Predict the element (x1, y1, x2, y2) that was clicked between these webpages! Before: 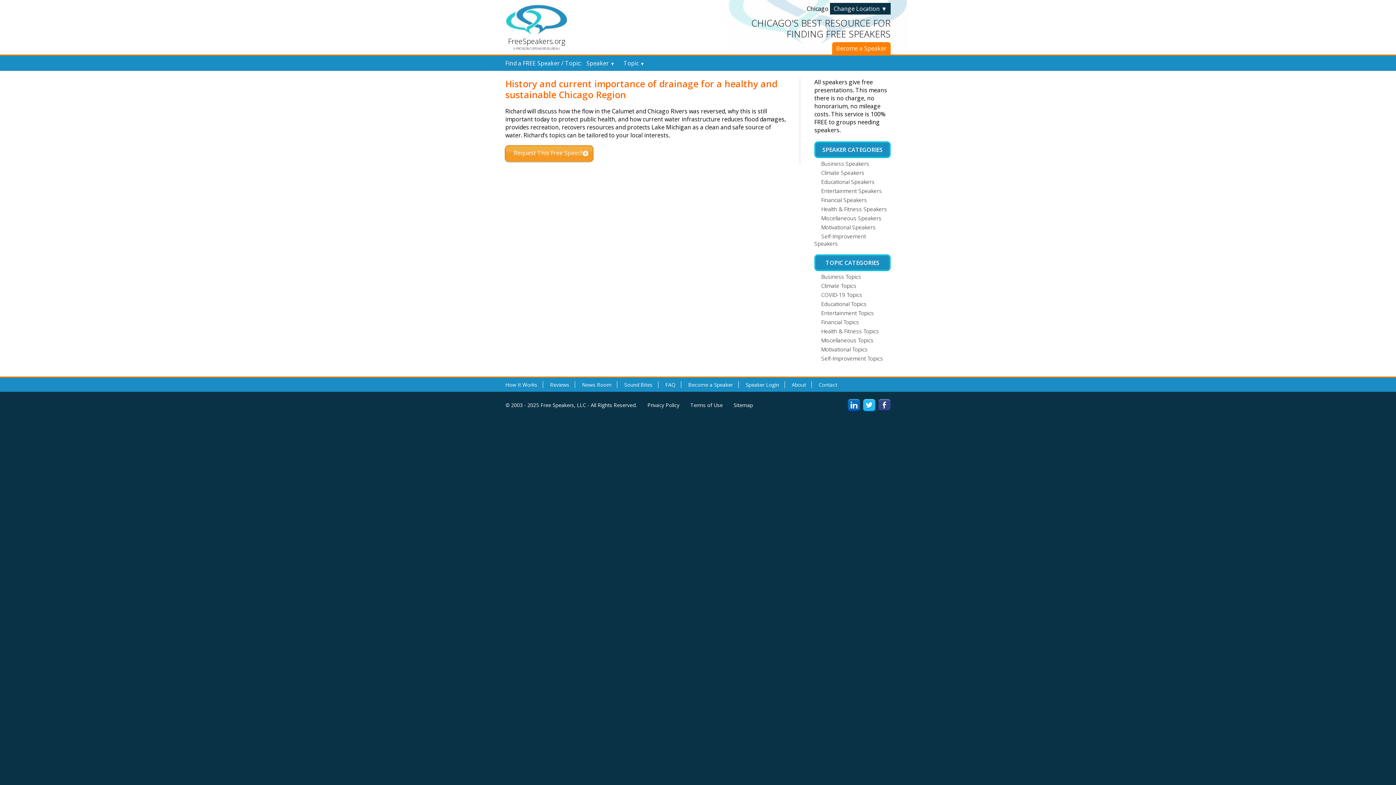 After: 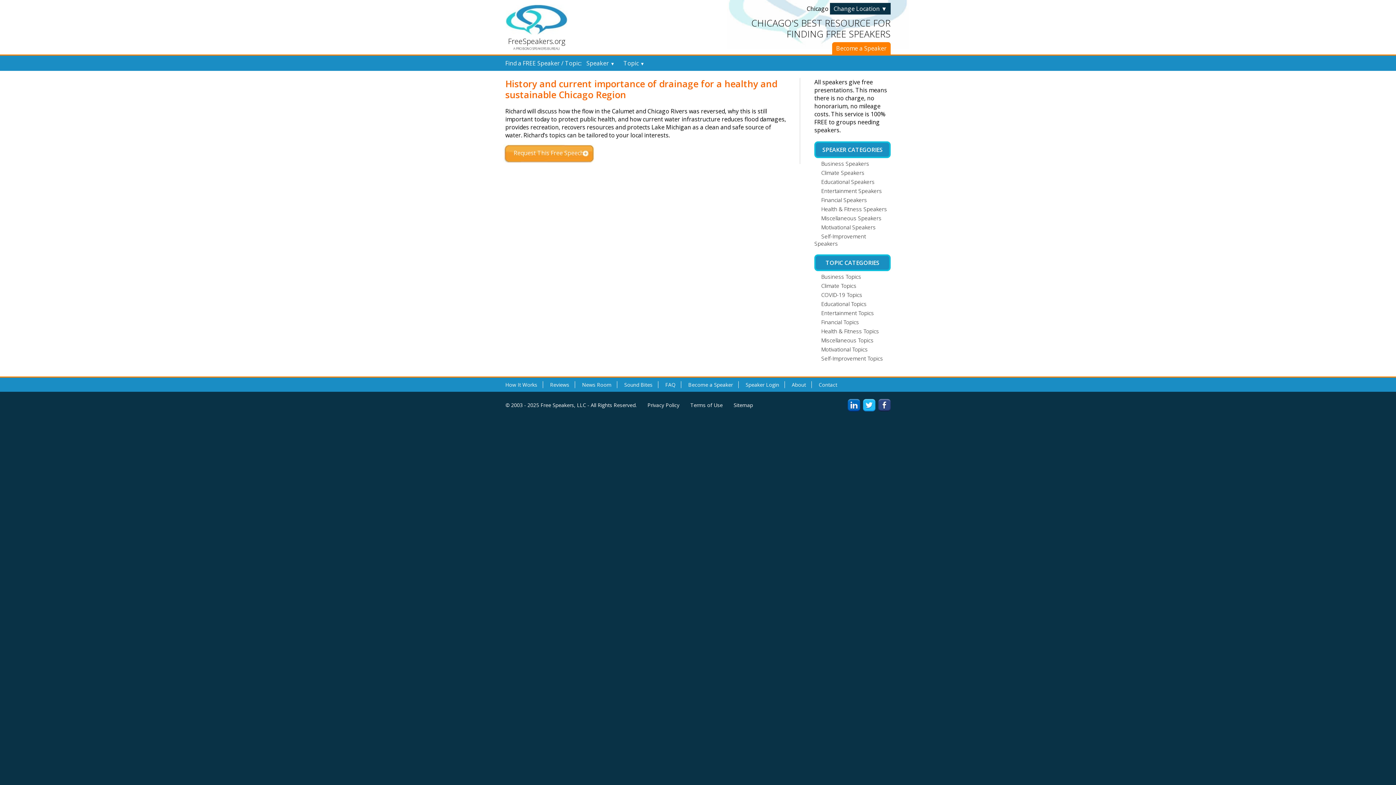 Action: bbox: (863, 405, 875, 413)